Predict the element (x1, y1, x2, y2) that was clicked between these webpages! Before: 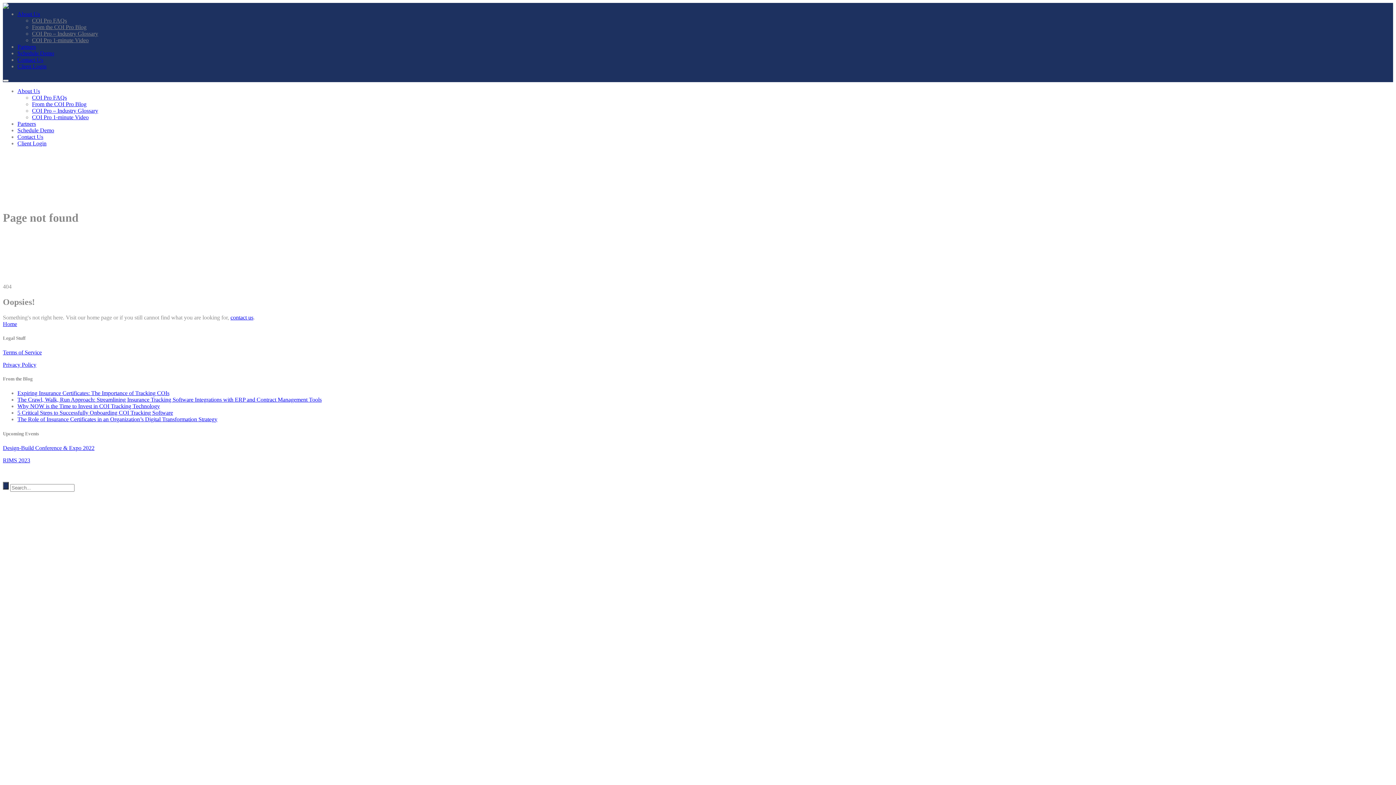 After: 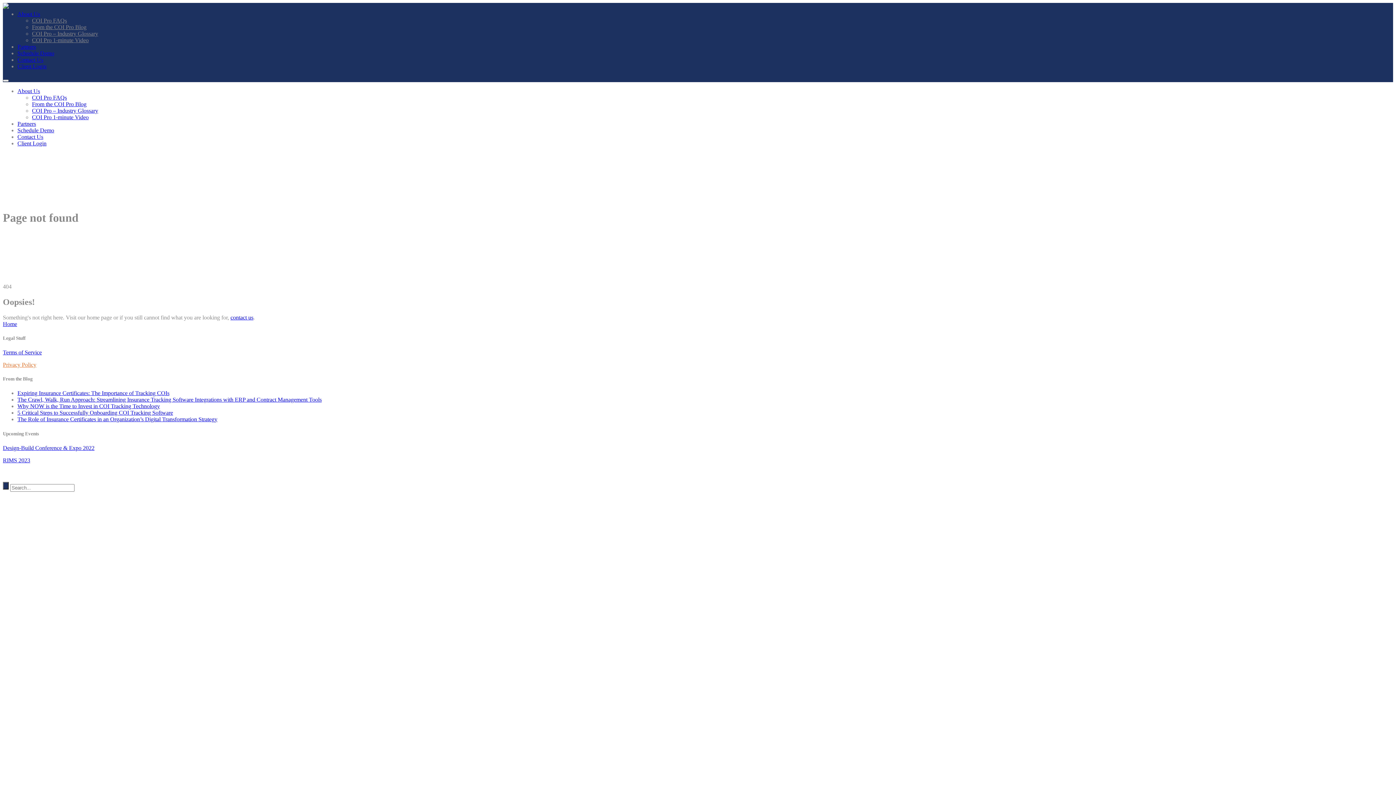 Action: bbox: (2, 361, 36, 368) label: Privacy Policy